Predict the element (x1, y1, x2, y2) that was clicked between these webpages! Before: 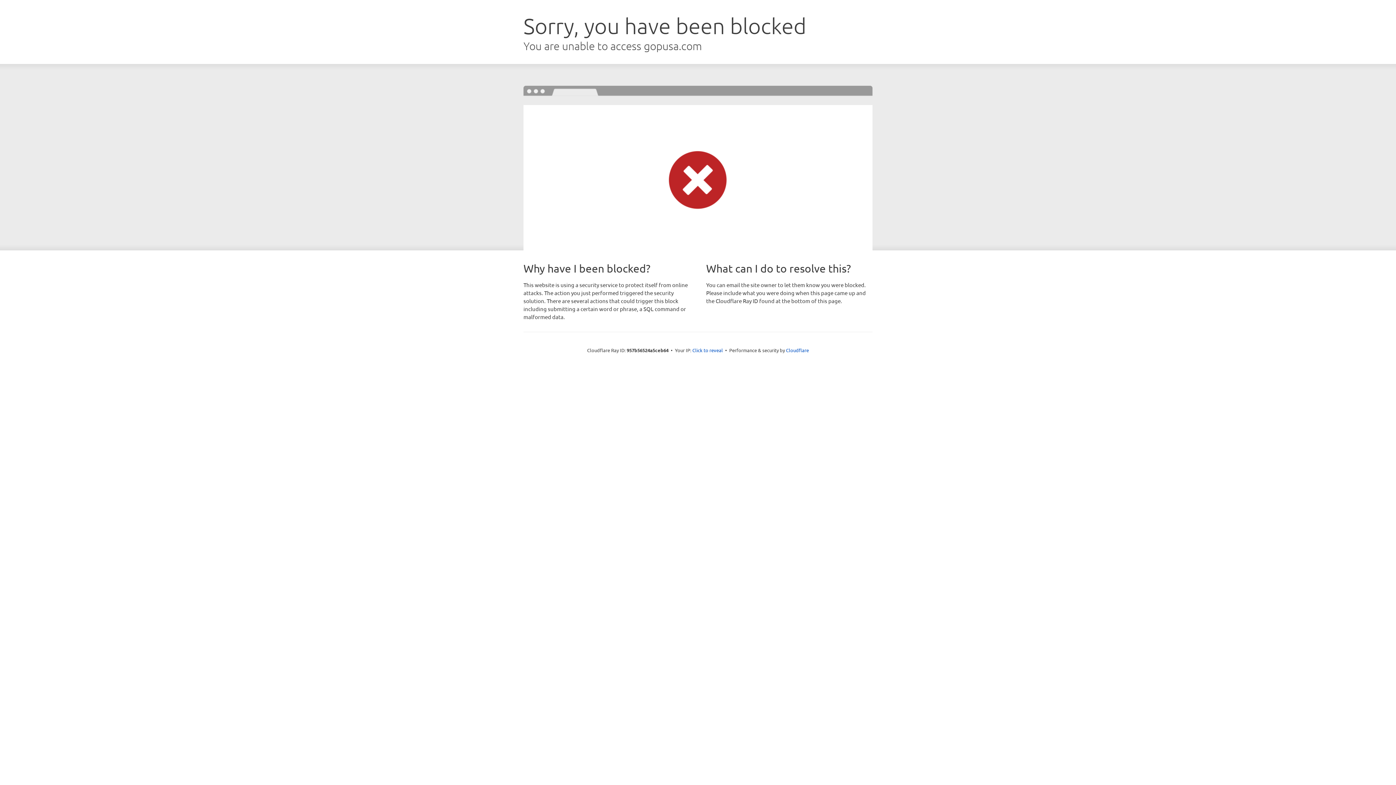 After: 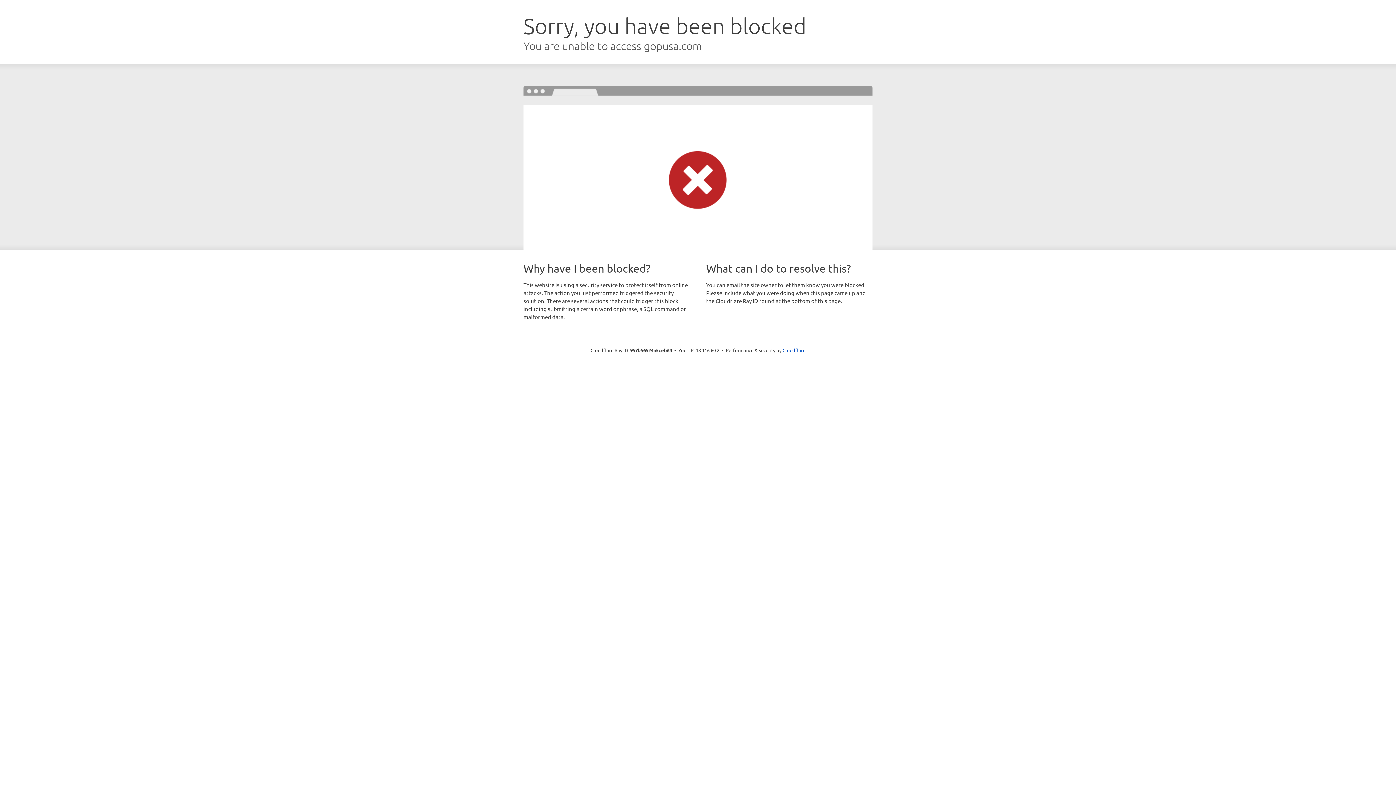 Action: bbox: (692, 346, 723, 353) label: Click to reveal